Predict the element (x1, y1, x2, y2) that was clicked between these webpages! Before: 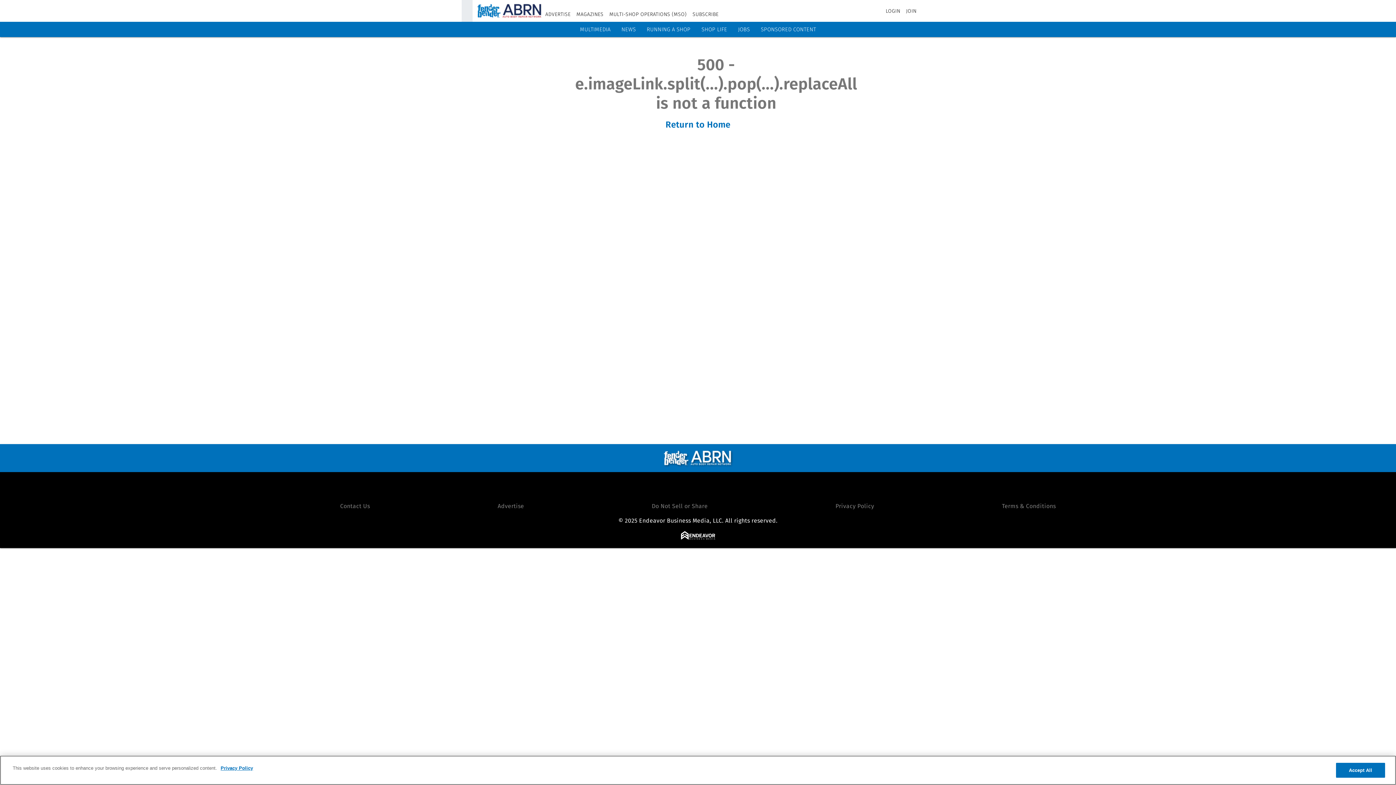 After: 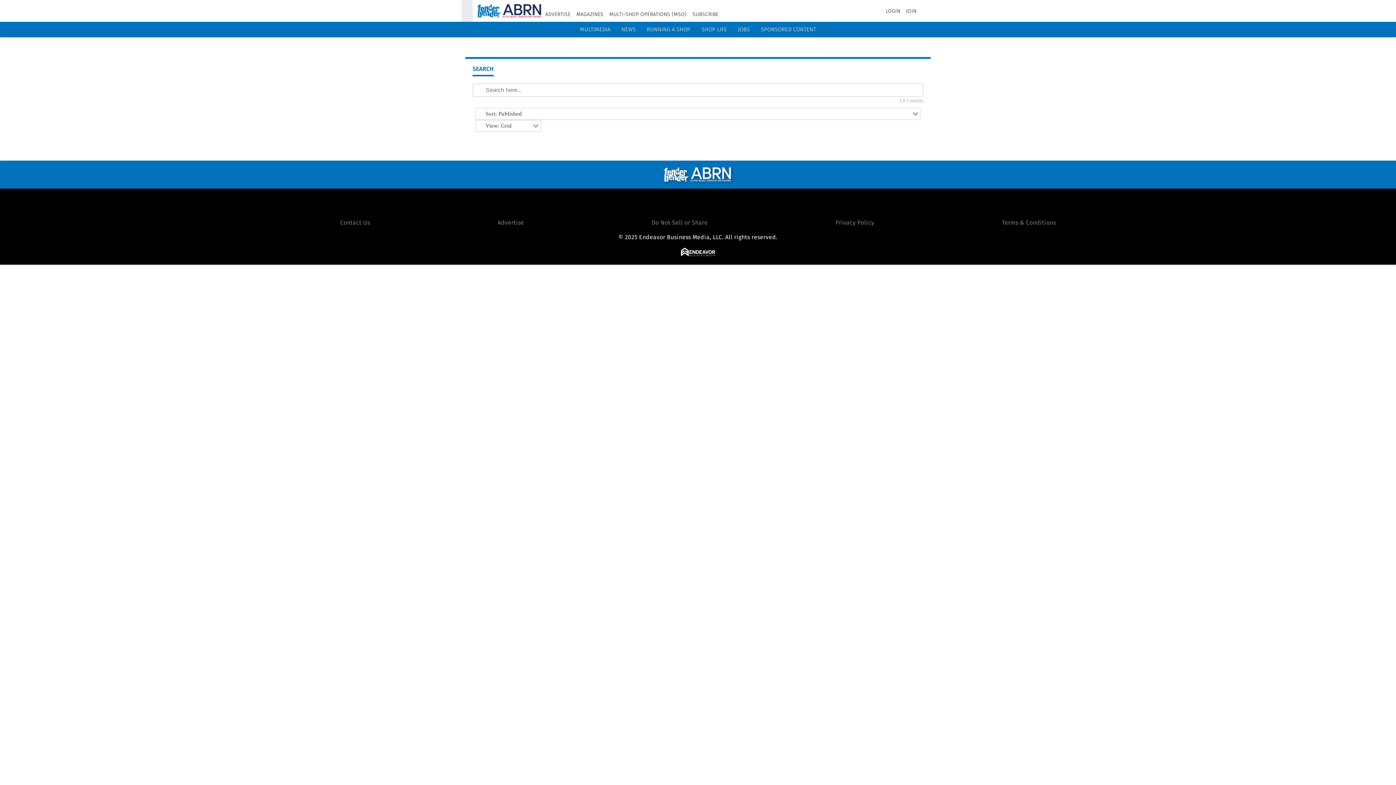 Action: label: Search bbox: (922, 6, 931, 15)